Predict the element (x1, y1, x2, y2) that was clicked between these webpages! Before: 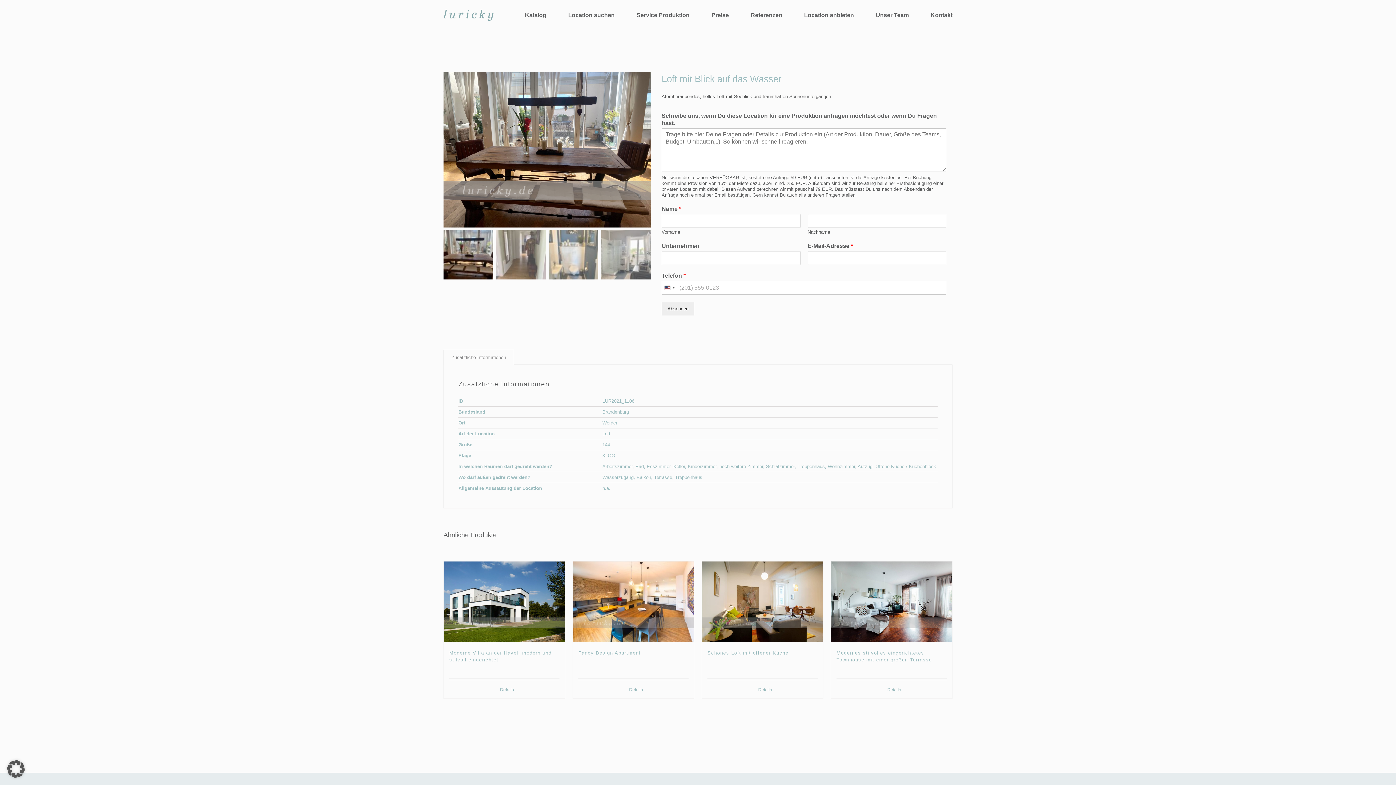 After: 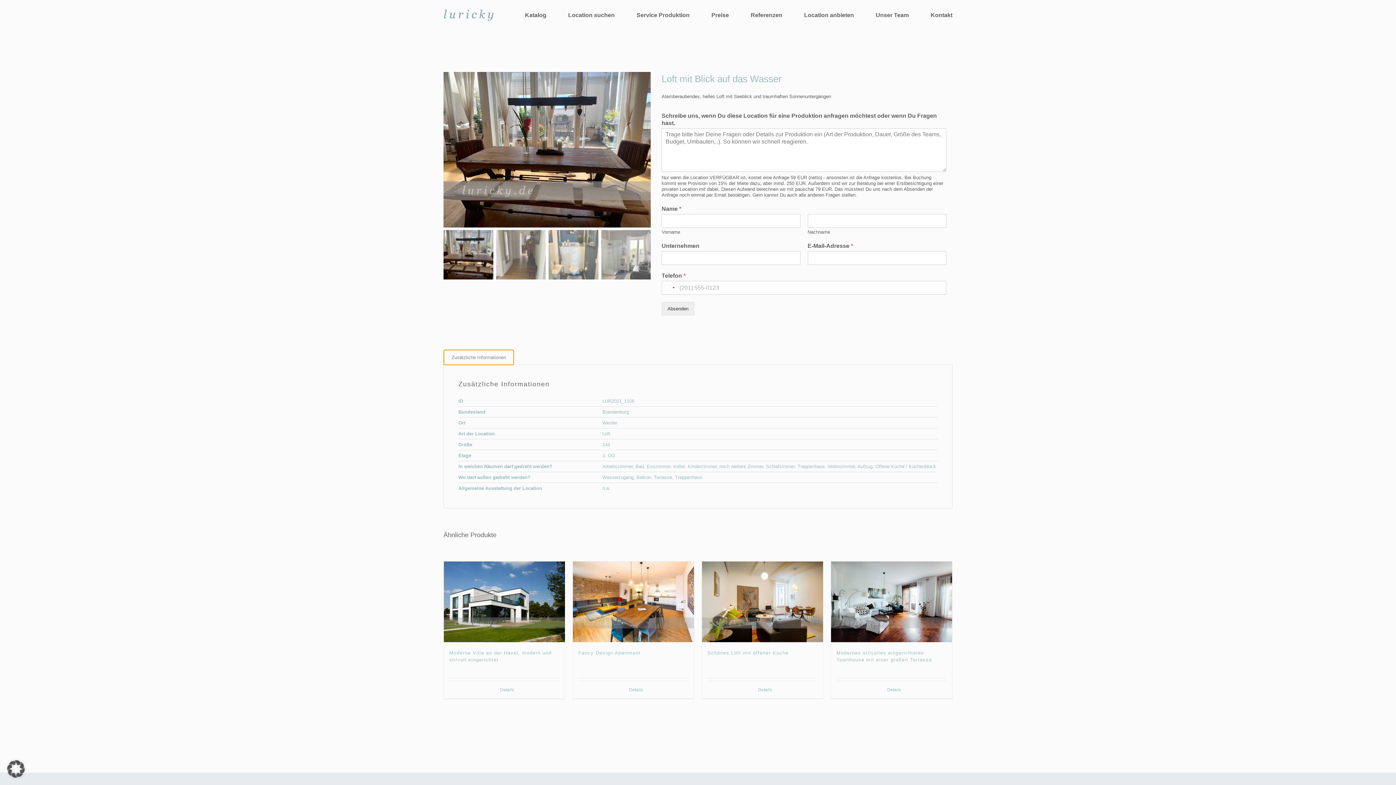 Action: bbox: (444, 350, 513, 365) label: Zusätzliche Informationen